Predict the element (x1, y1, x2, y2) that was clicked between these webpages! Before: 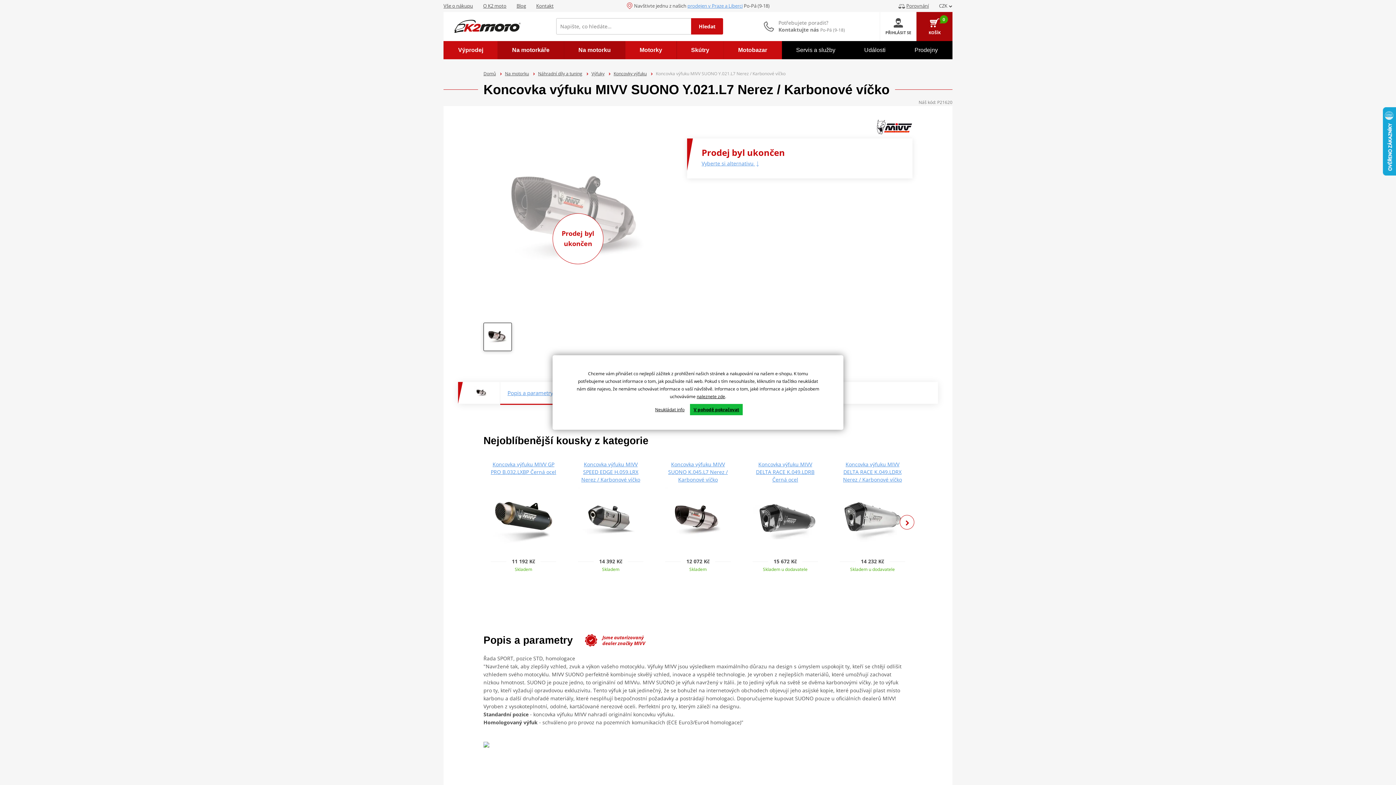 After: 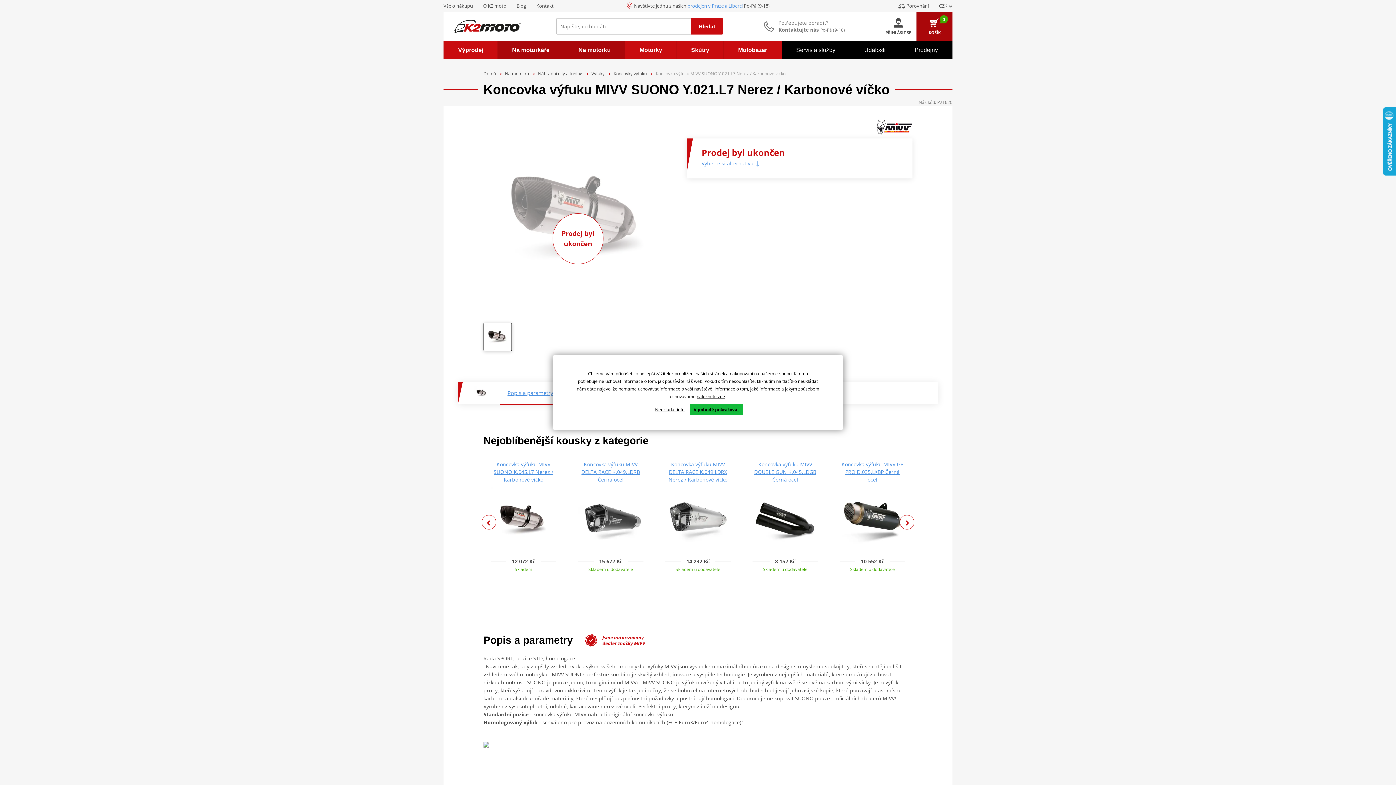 Action: bbox: (900, 515, 914, 529) label: Next